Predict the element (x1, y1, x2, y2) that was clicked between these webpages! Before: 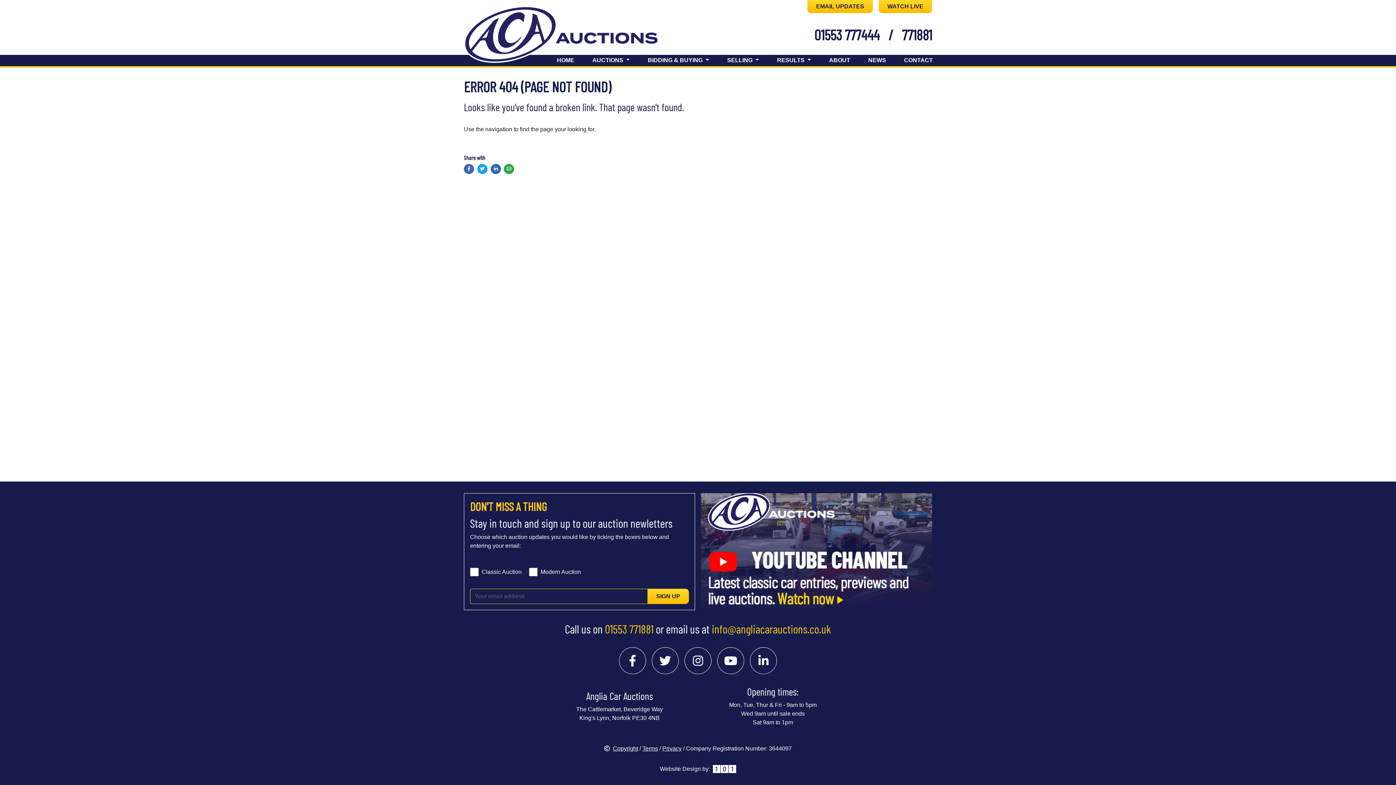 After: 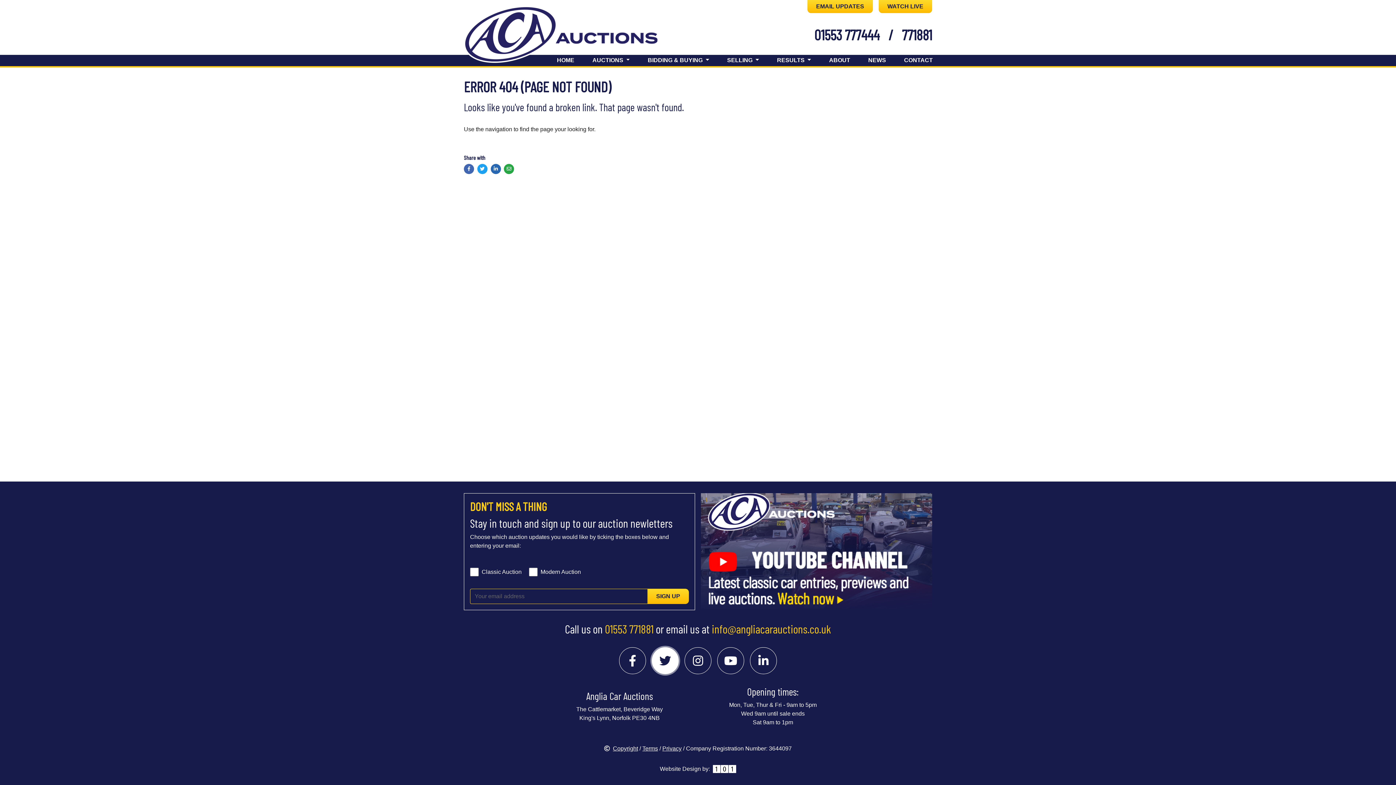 Action: bbox: (652, 647, 678, 674)